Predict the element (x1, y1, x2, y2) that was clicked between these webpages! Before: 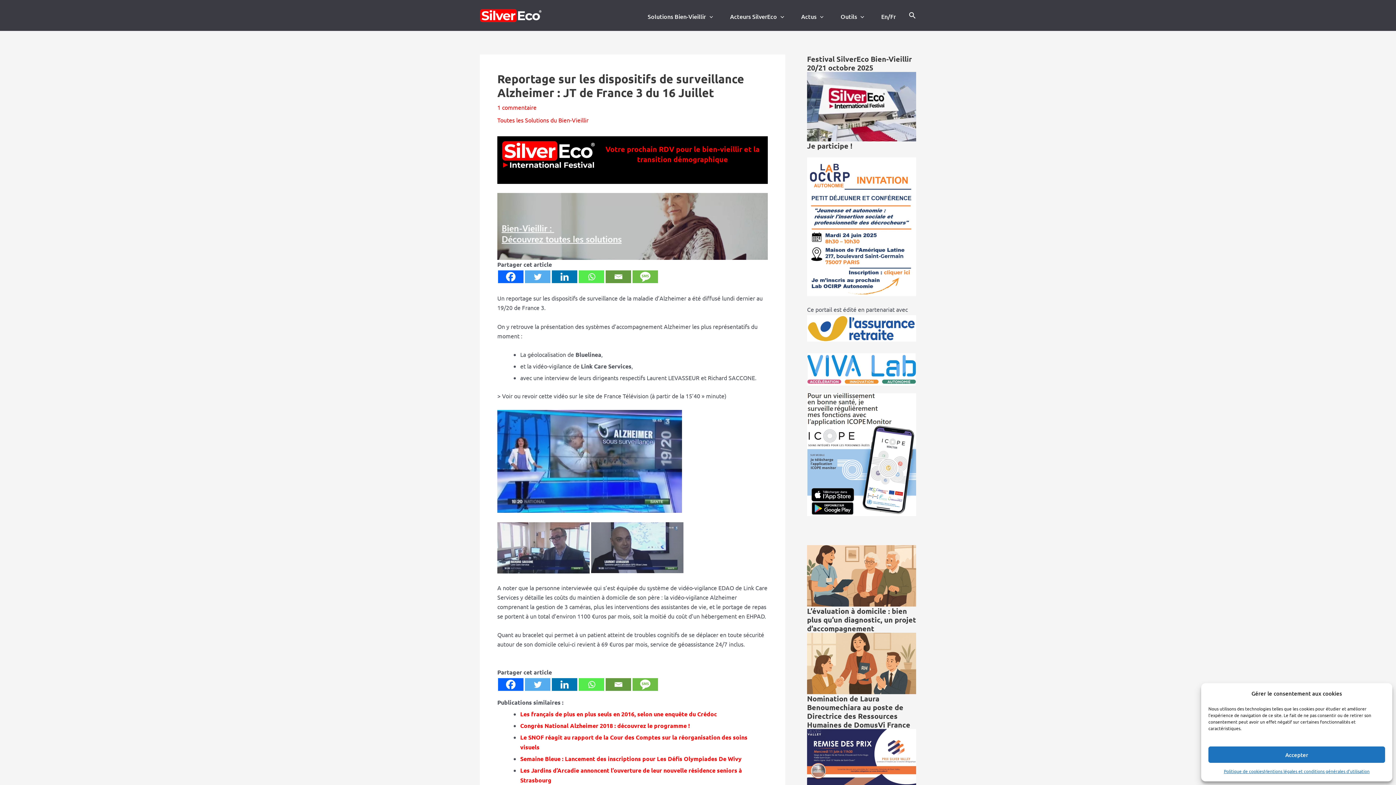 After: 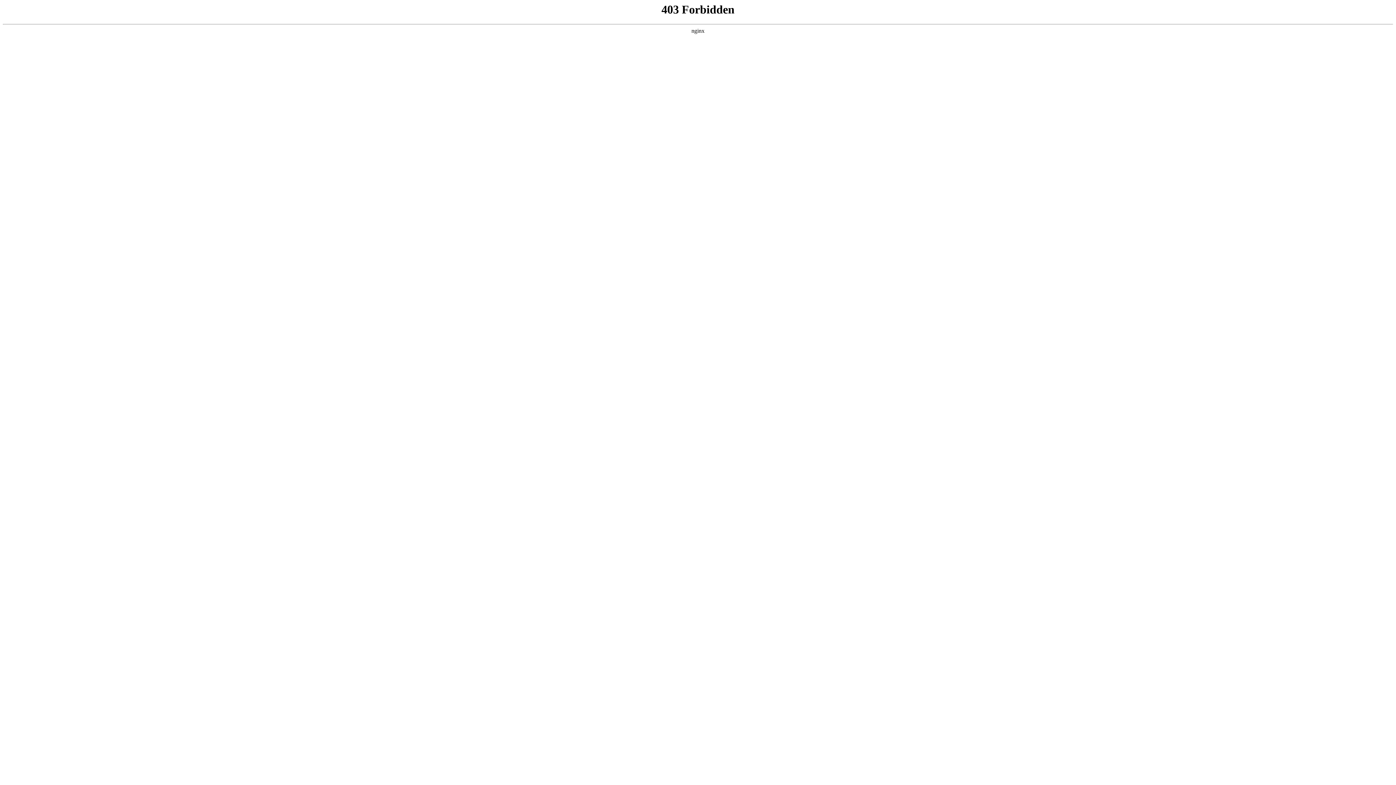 Action: bbox: (807, 353, 916, 386)